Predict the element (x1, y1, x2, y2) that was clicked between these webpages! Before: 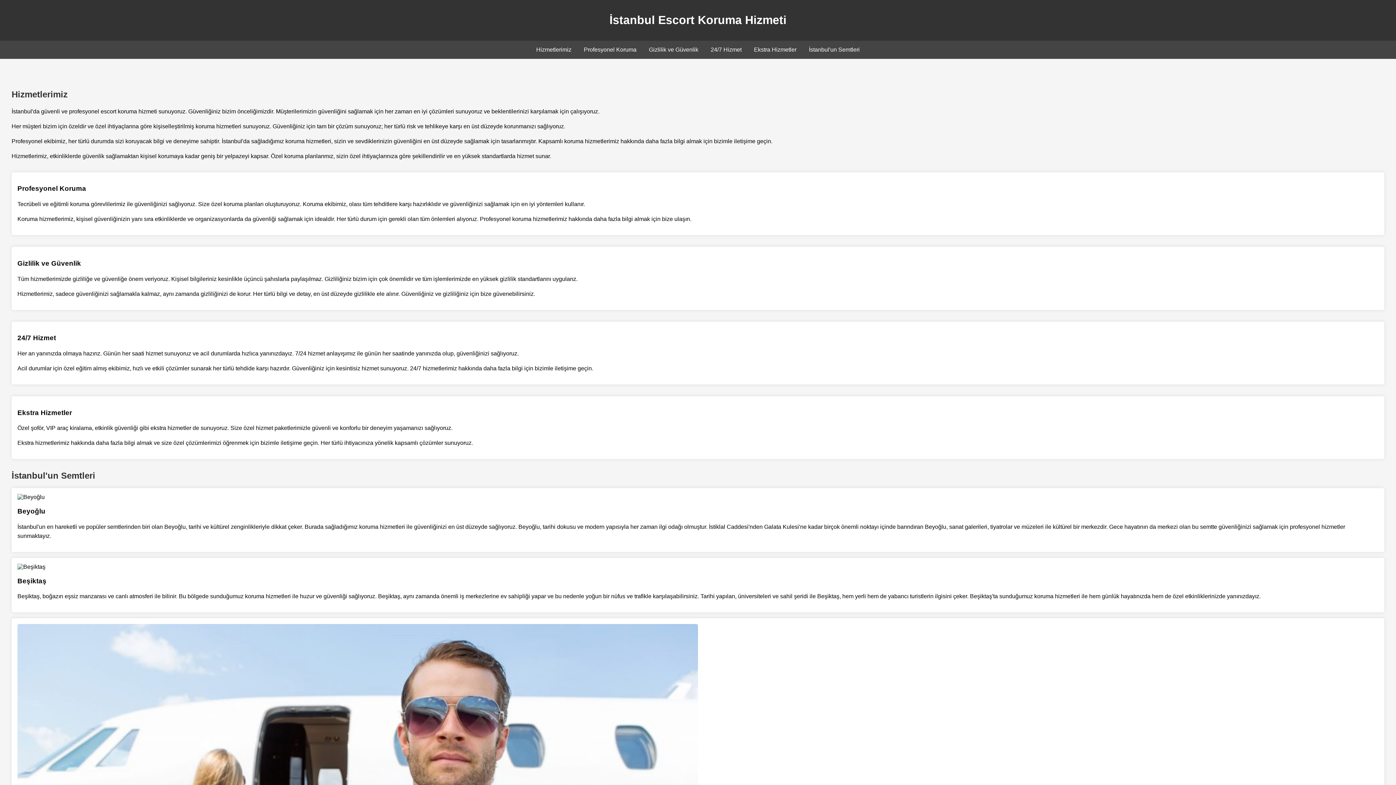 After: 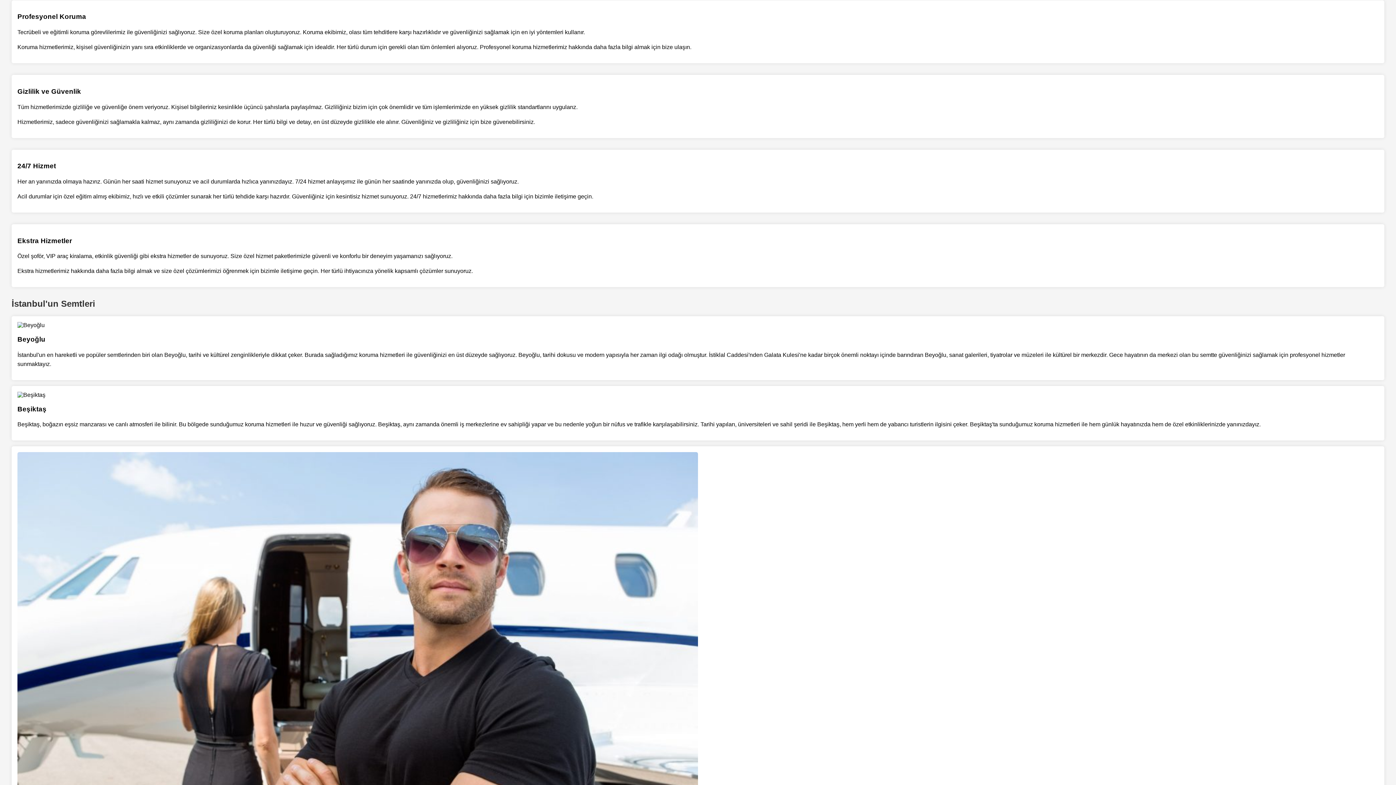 Action: bbox: (584, 46, 636, 52) label: Profesyonel Koruma